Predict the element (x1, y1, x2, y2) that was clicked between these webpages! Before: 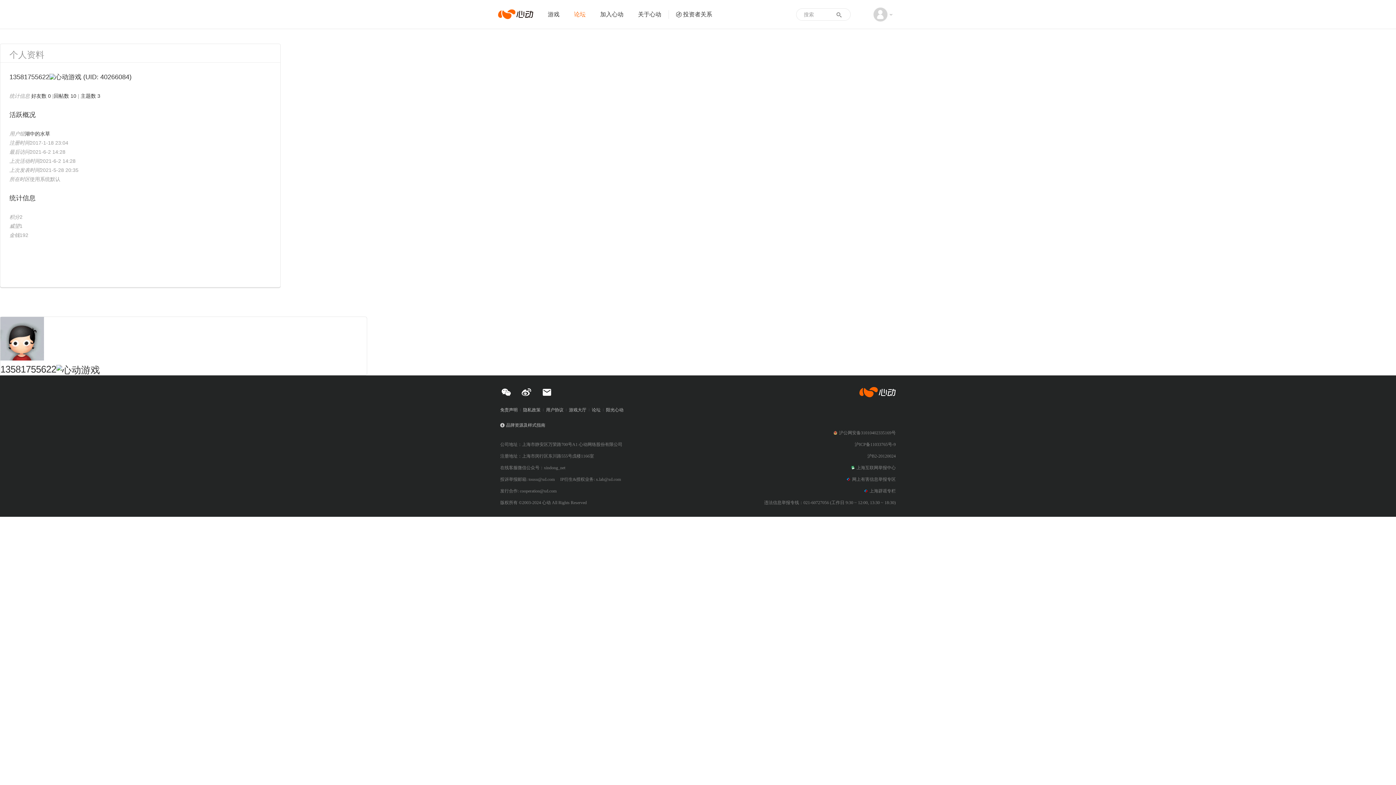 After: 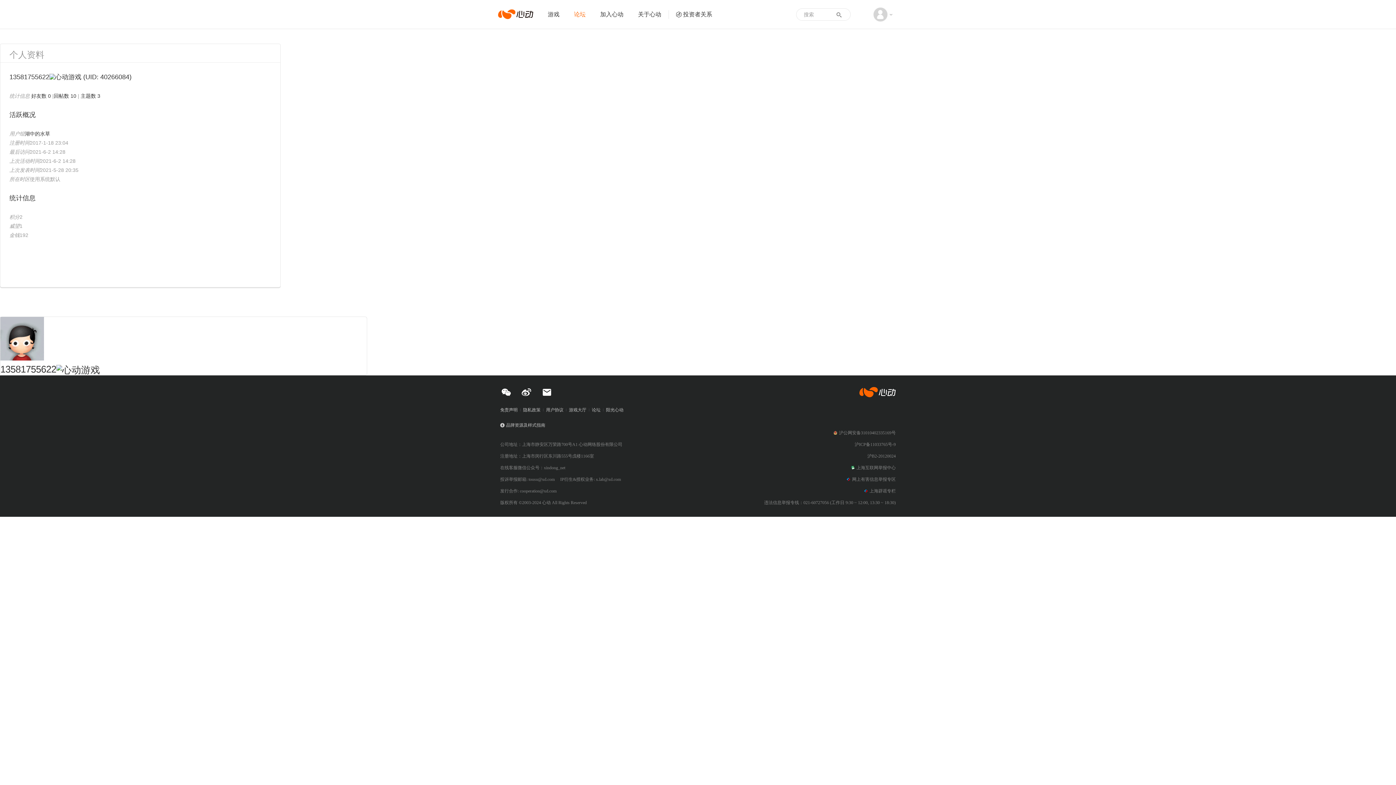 Action: bbox: (832, 9, 846, 20)